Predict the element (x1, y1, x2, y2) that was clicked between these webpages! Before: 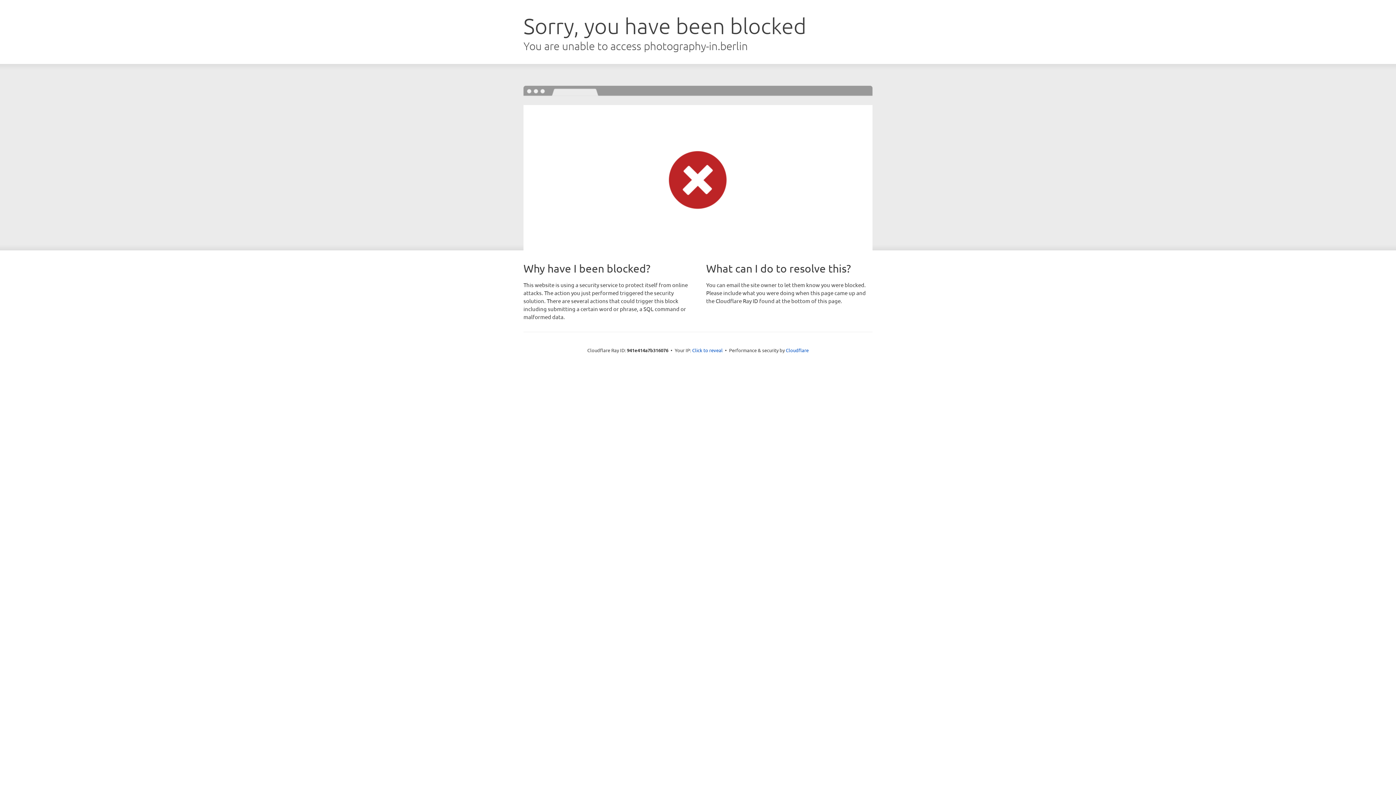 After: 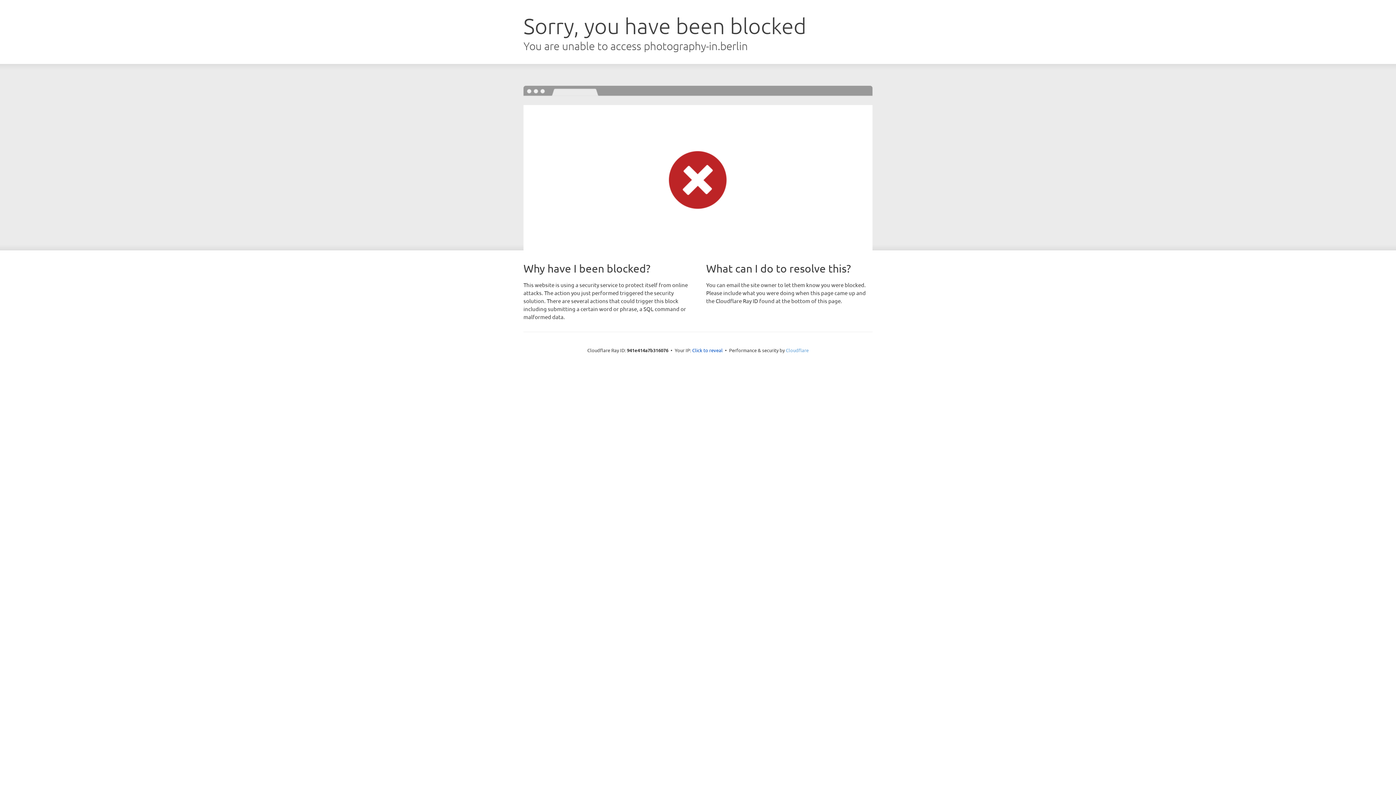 Action: label: Cloudflare bbox: (786, 347, 808, 353)